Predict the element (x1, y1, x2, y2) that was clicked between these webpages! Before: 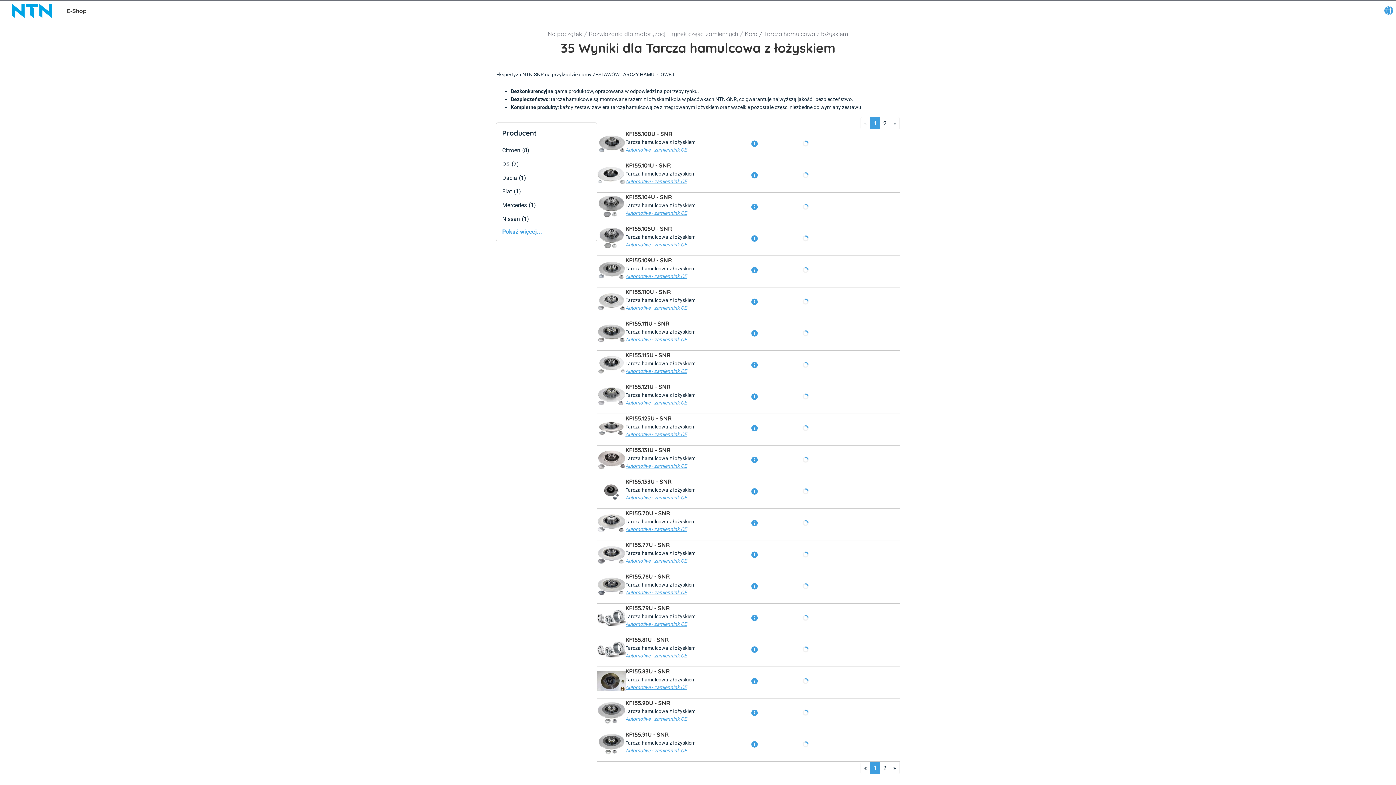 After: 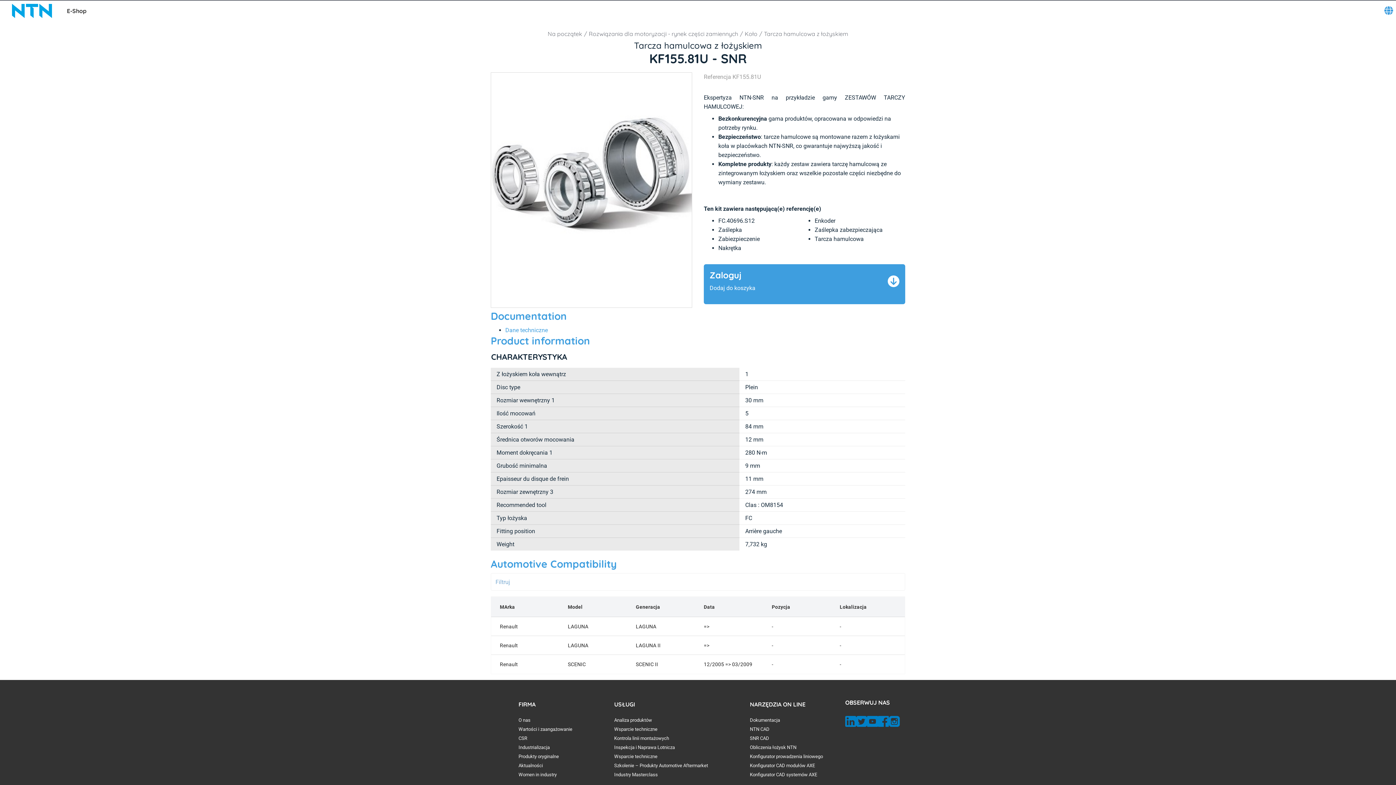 Action: bbox: (597, 635, 625, 664)